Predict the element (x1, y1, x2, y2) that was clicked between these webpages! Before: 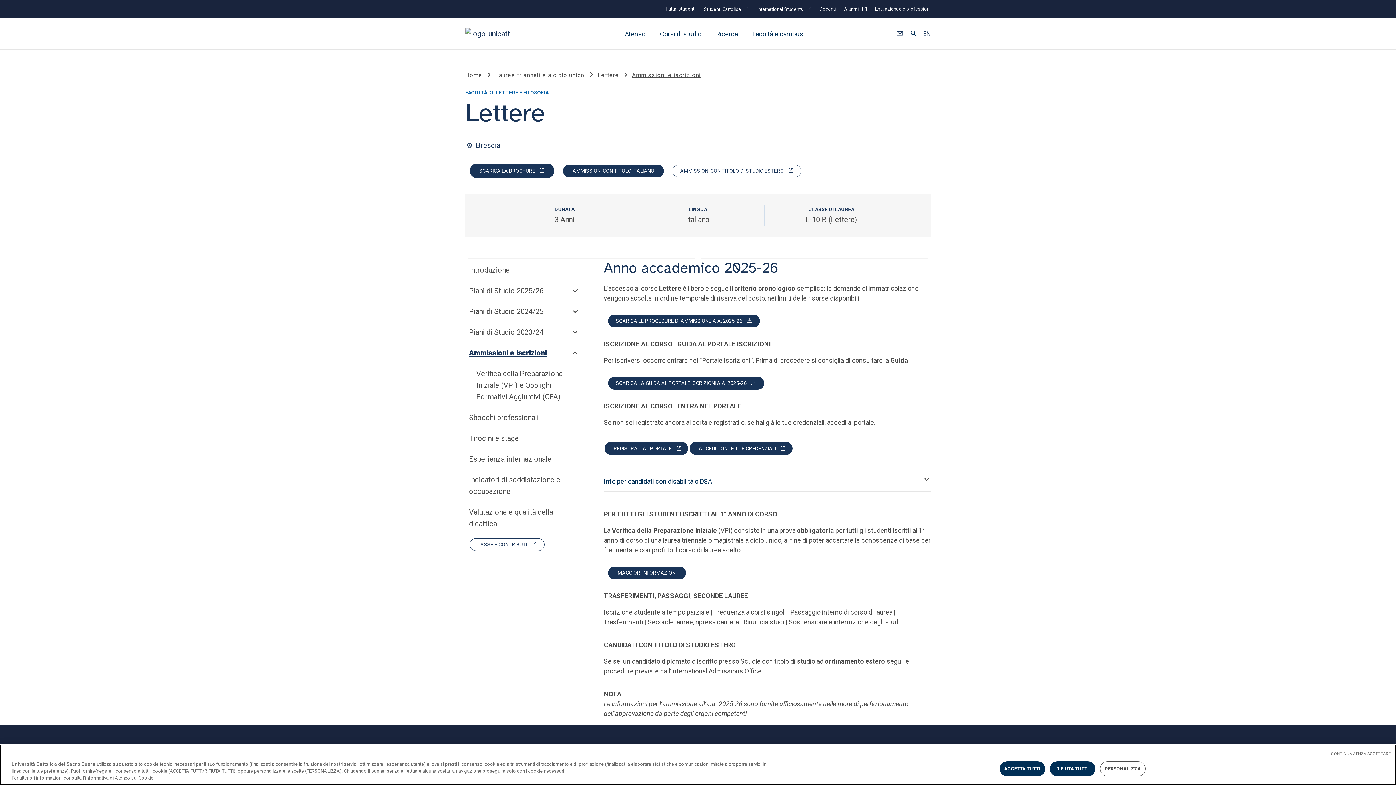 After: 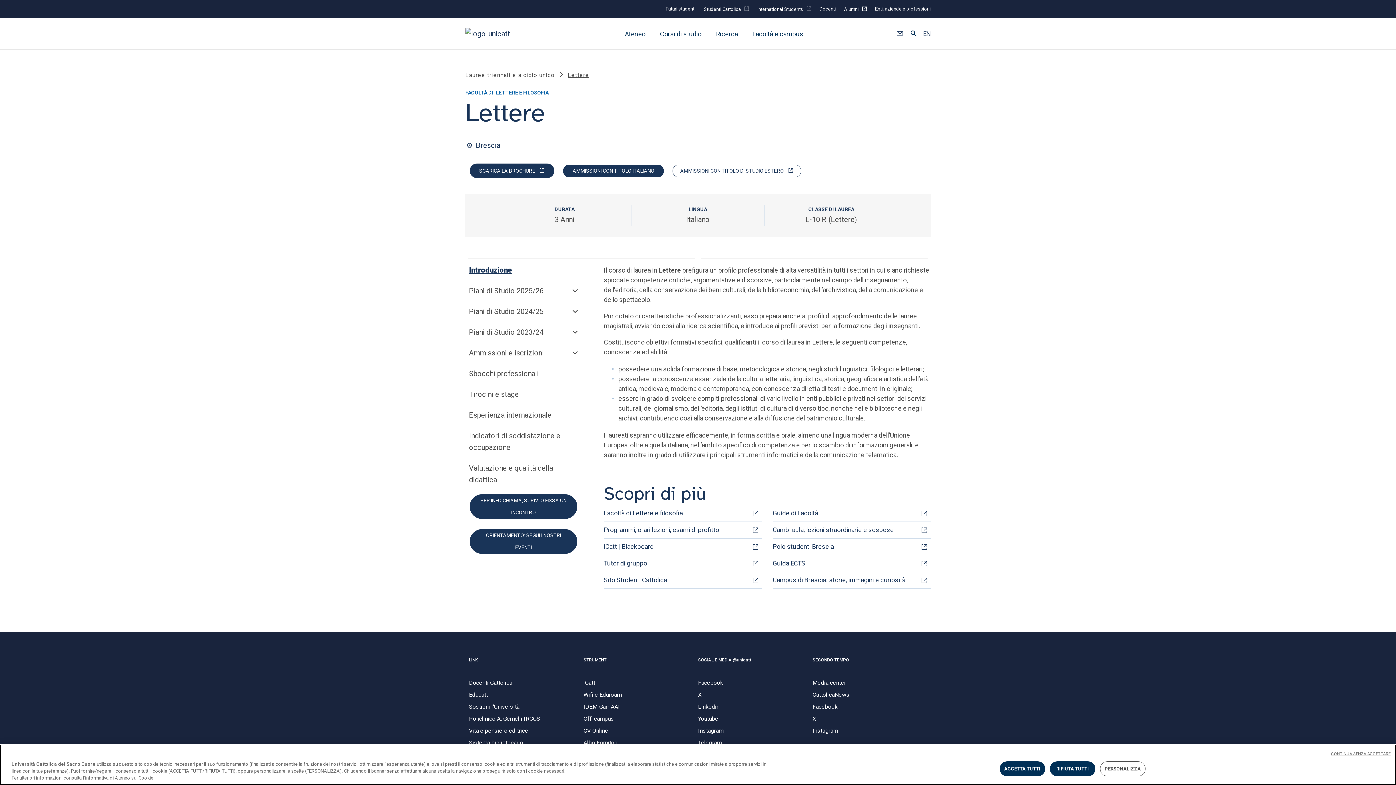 Action: label: Lettere bbox: (597, 71, 619, 78)